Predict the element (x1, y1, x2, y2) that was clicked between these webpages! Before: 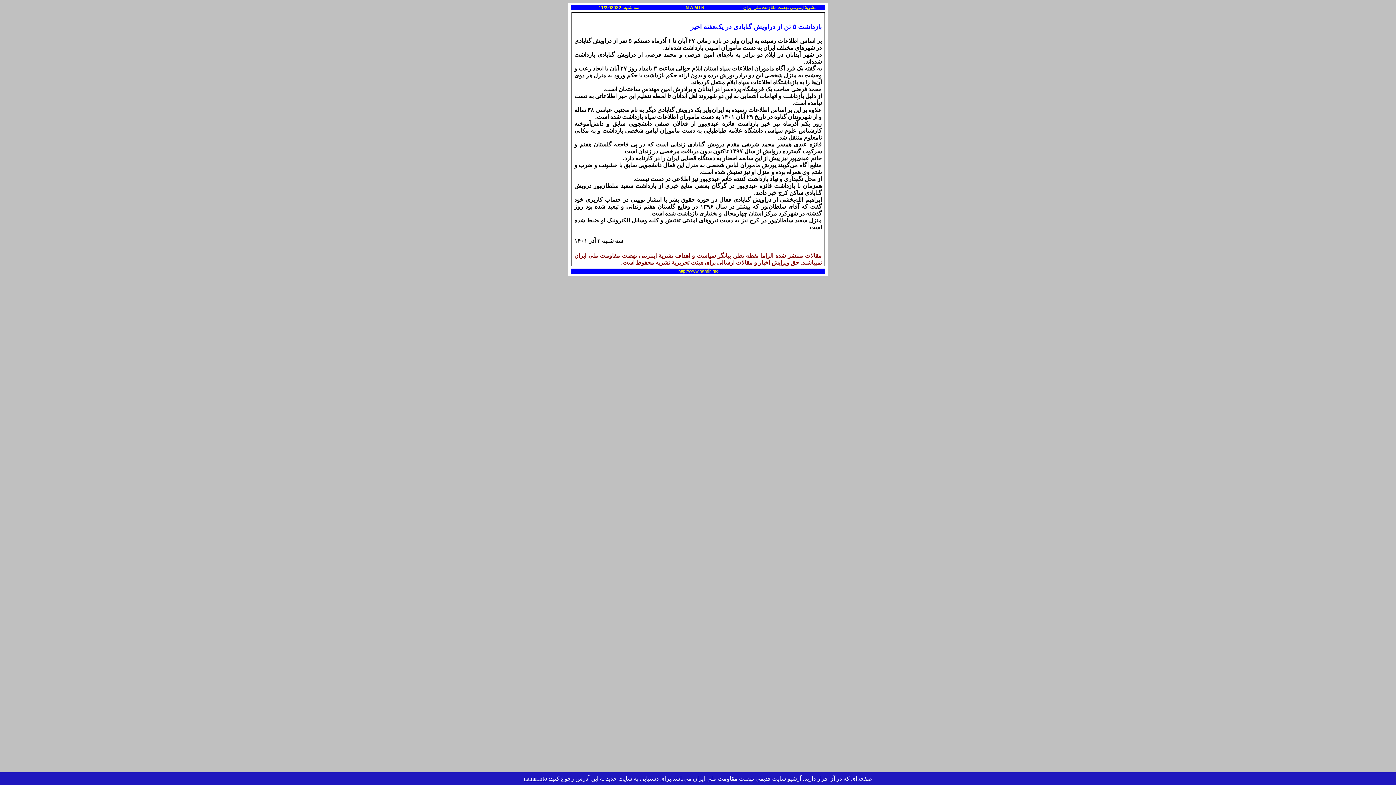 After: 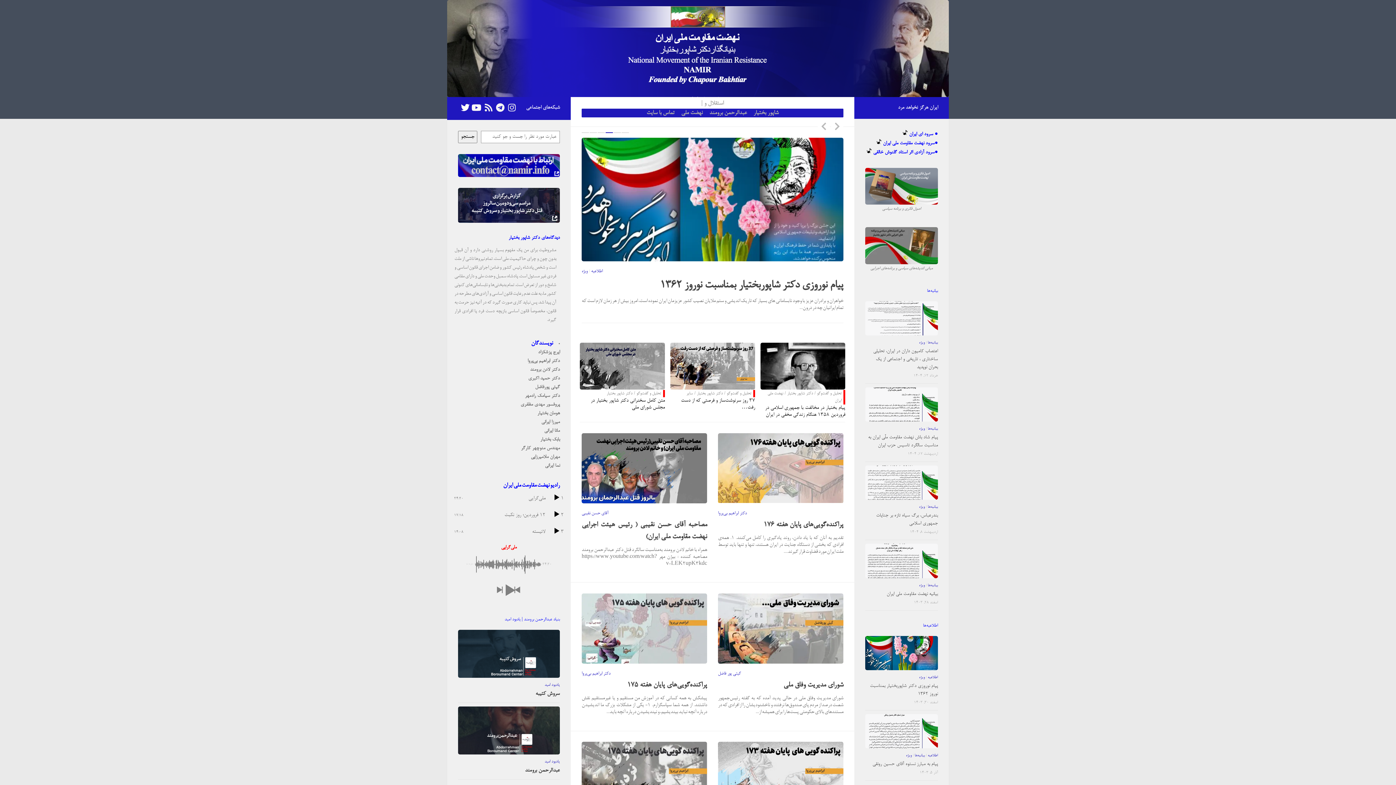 Action: label: http://www.namir.info bbox: (678, 268, 718, 273)